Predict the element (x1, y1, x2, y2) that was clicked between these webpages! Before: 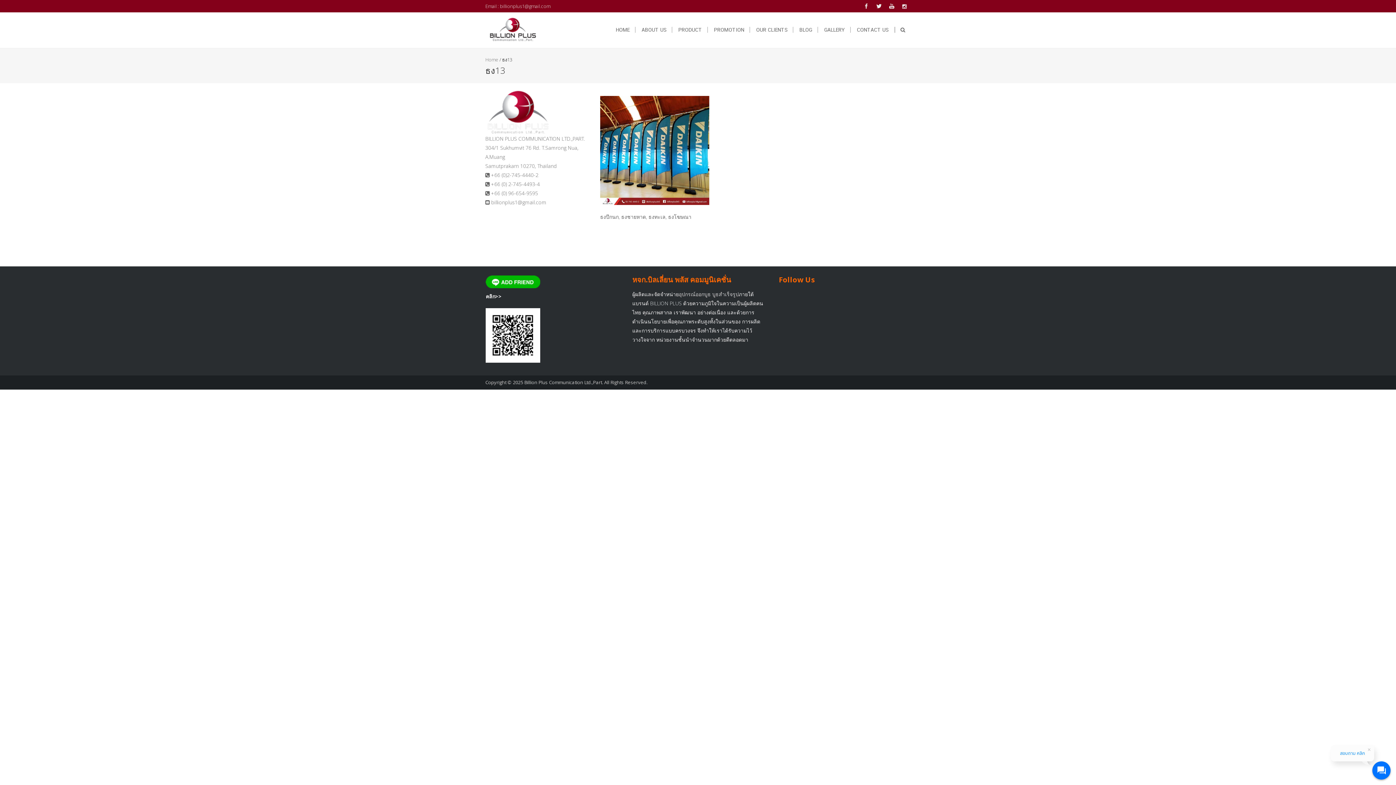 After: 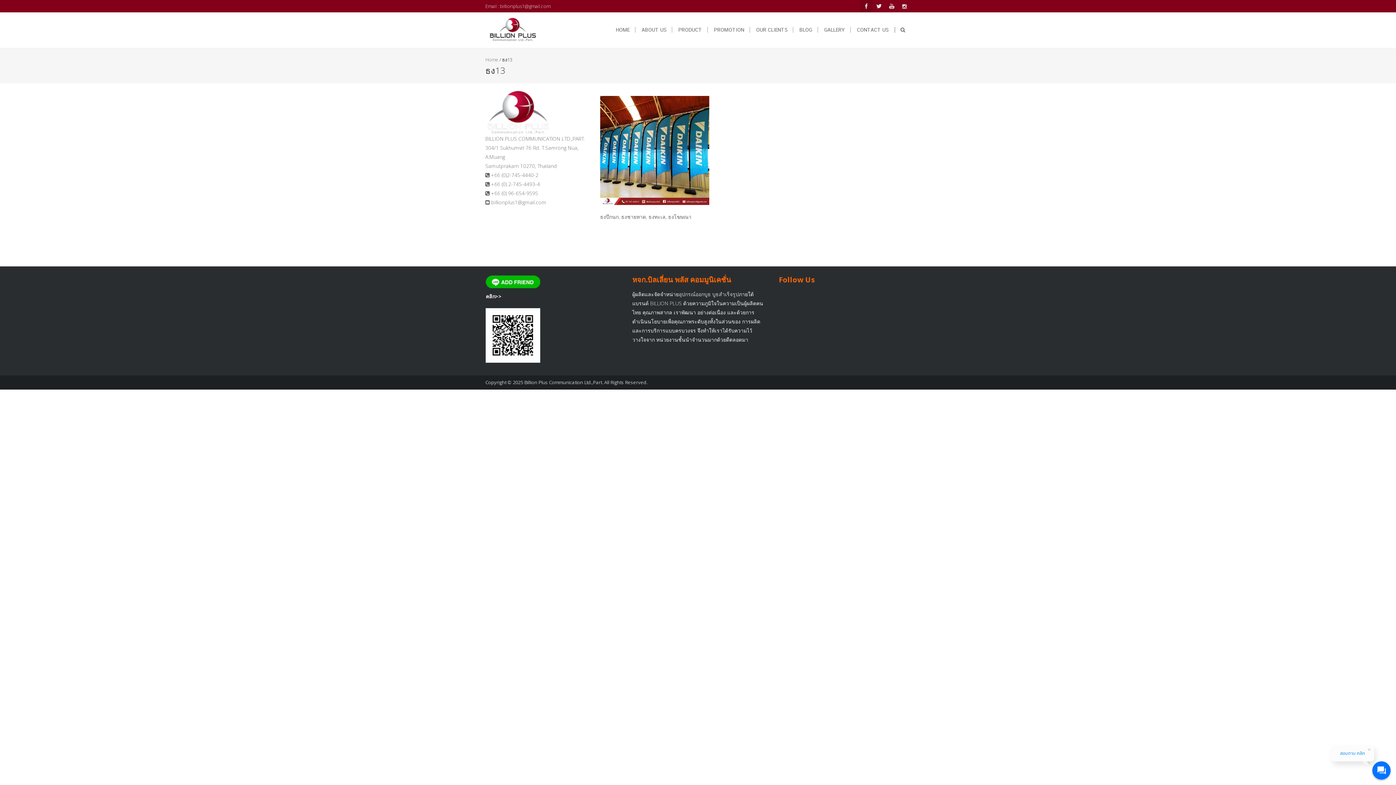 Action: bbox: (860, 0, 872, 12)